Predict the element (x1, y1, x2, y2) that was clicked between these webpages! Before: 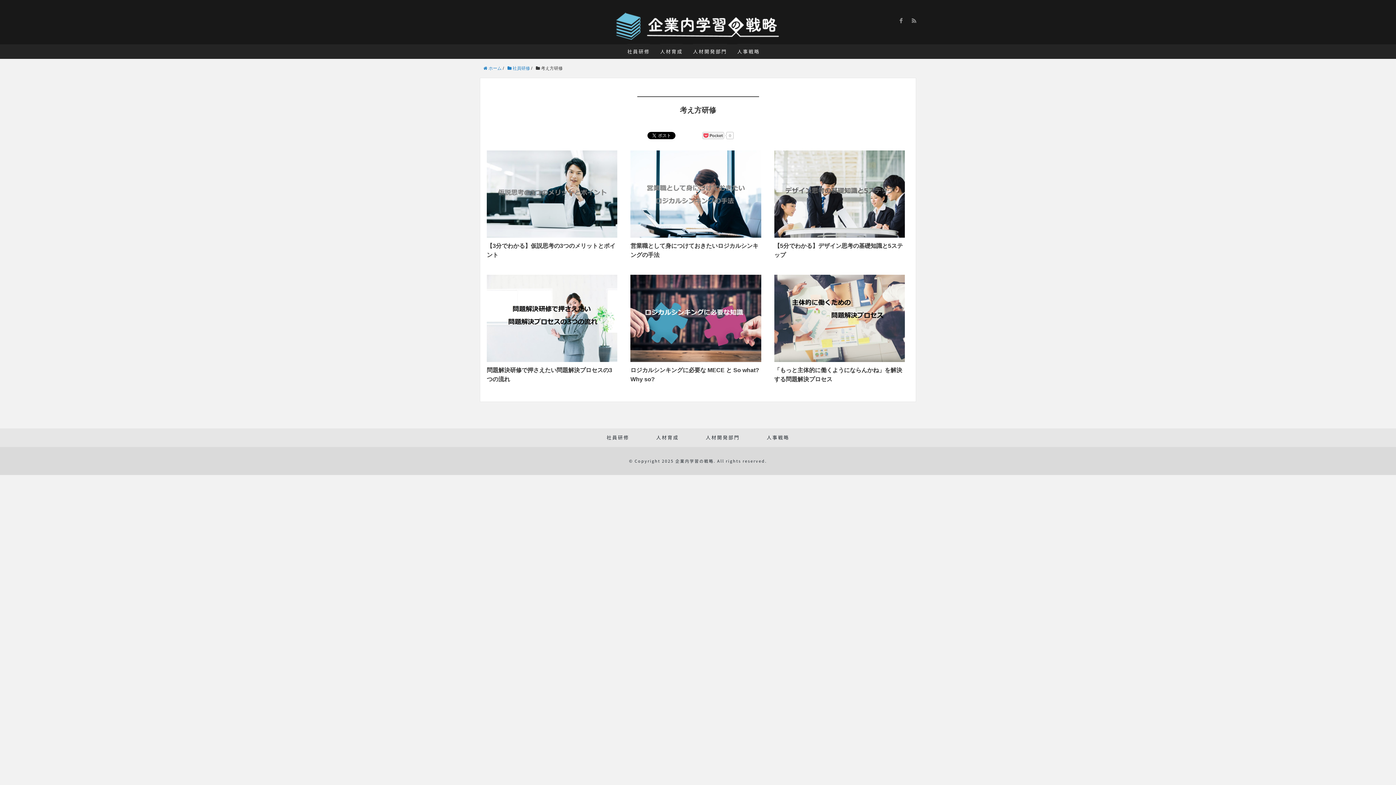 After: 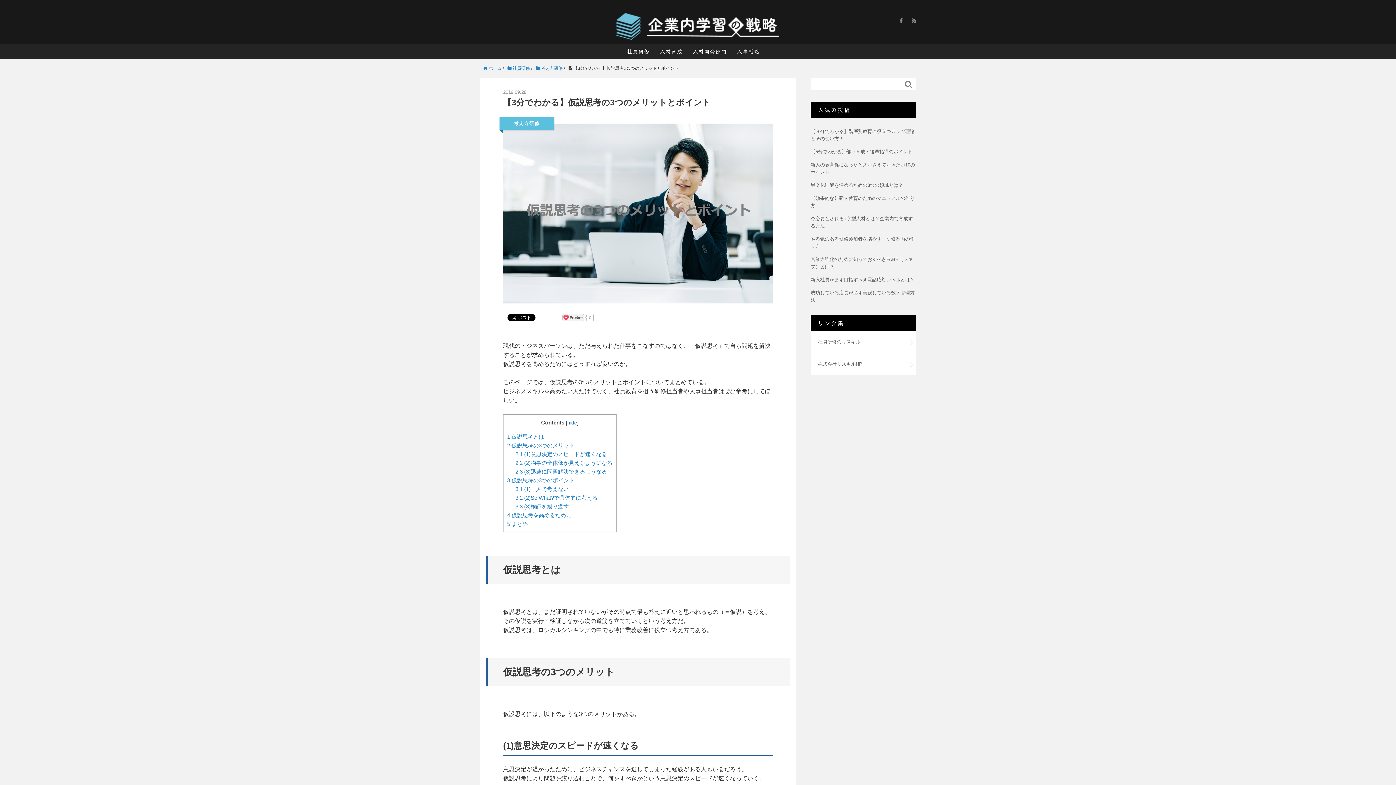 Action: label: 【3分でわかる】仮説思考の3つのメリットとポイント bbox: (486, 150, 617, 259)